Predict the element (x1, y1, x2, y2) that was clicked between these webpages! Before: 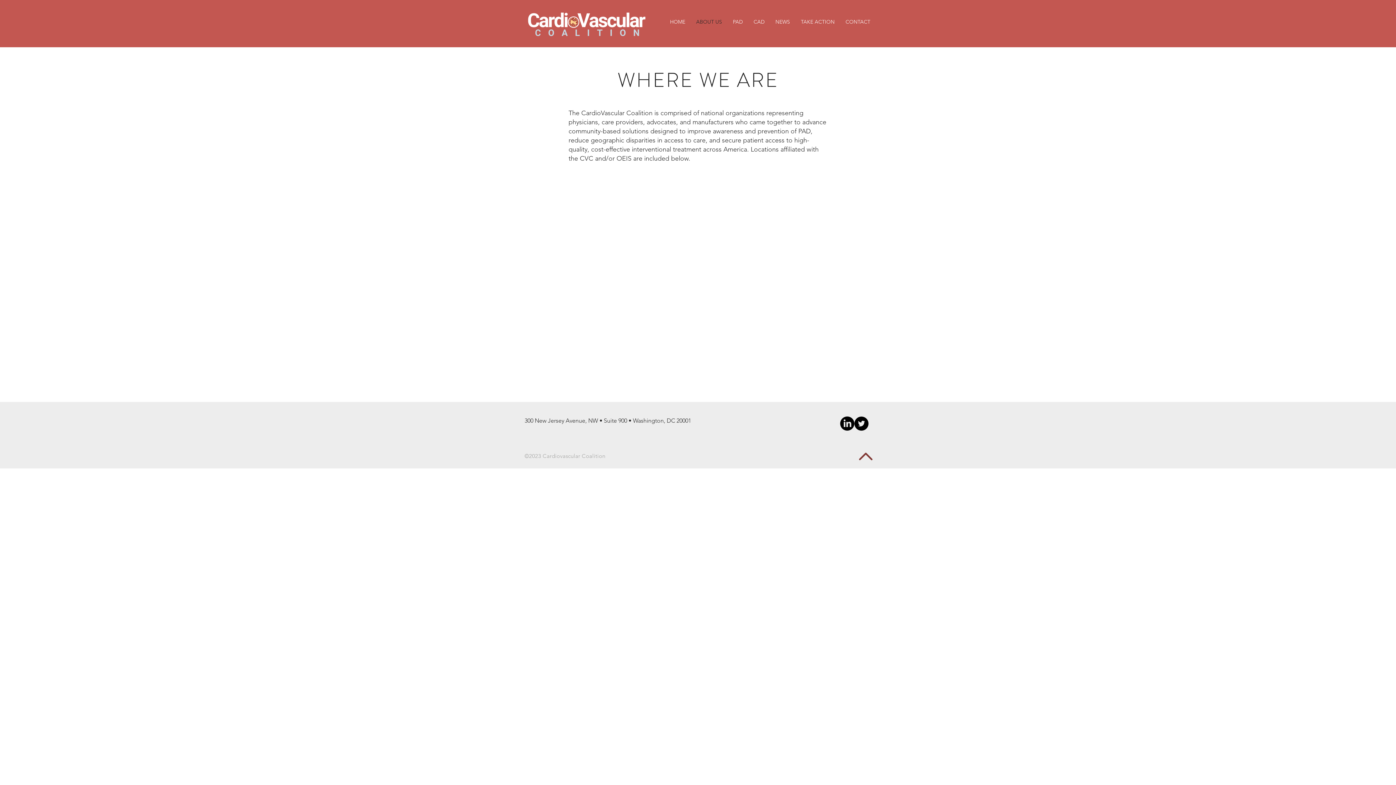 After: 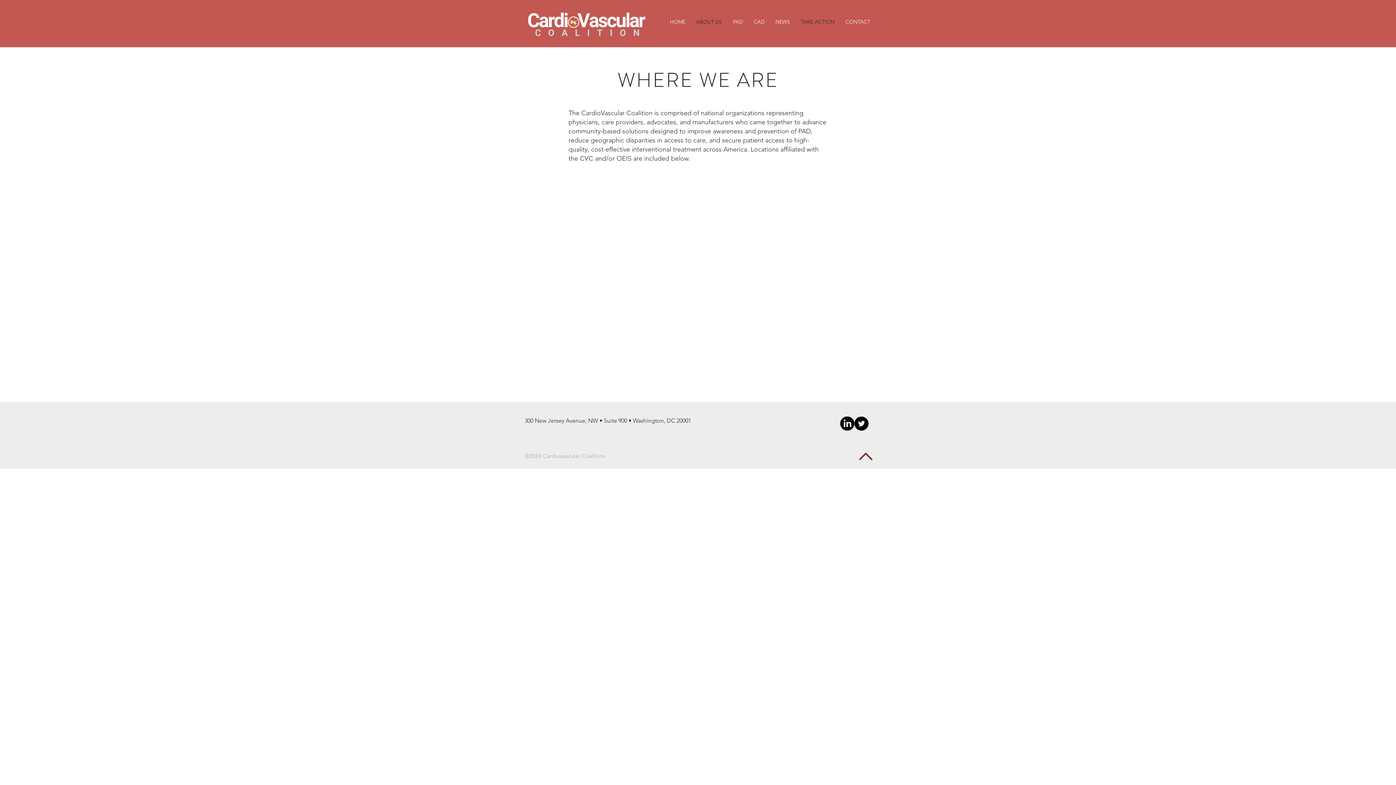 Action: bbox: (795, 14, 840, 29) label: TAKE ACTION